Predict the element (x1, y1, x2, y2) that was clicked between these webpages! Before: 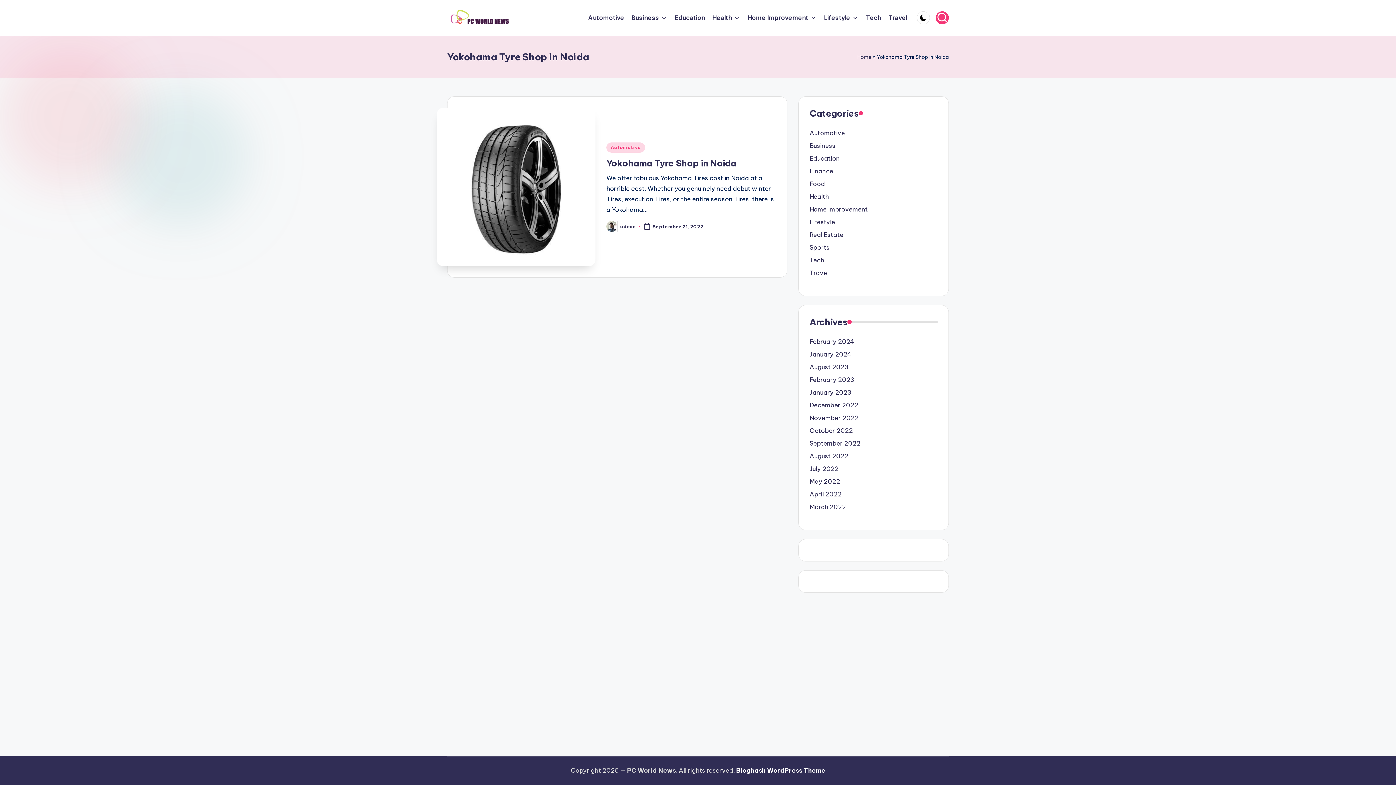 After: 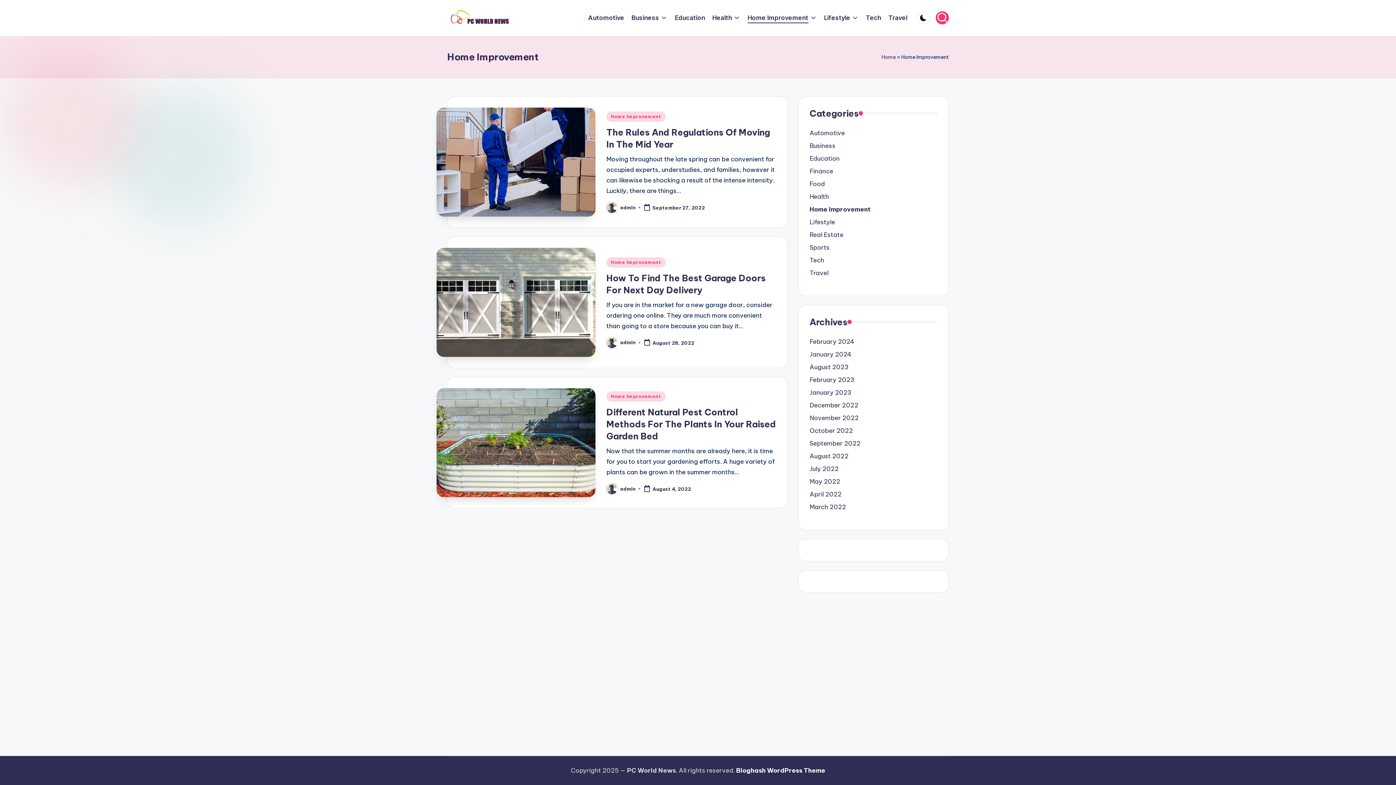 Action: bbox: (809, 205, 937, 214) label: Home Improvement